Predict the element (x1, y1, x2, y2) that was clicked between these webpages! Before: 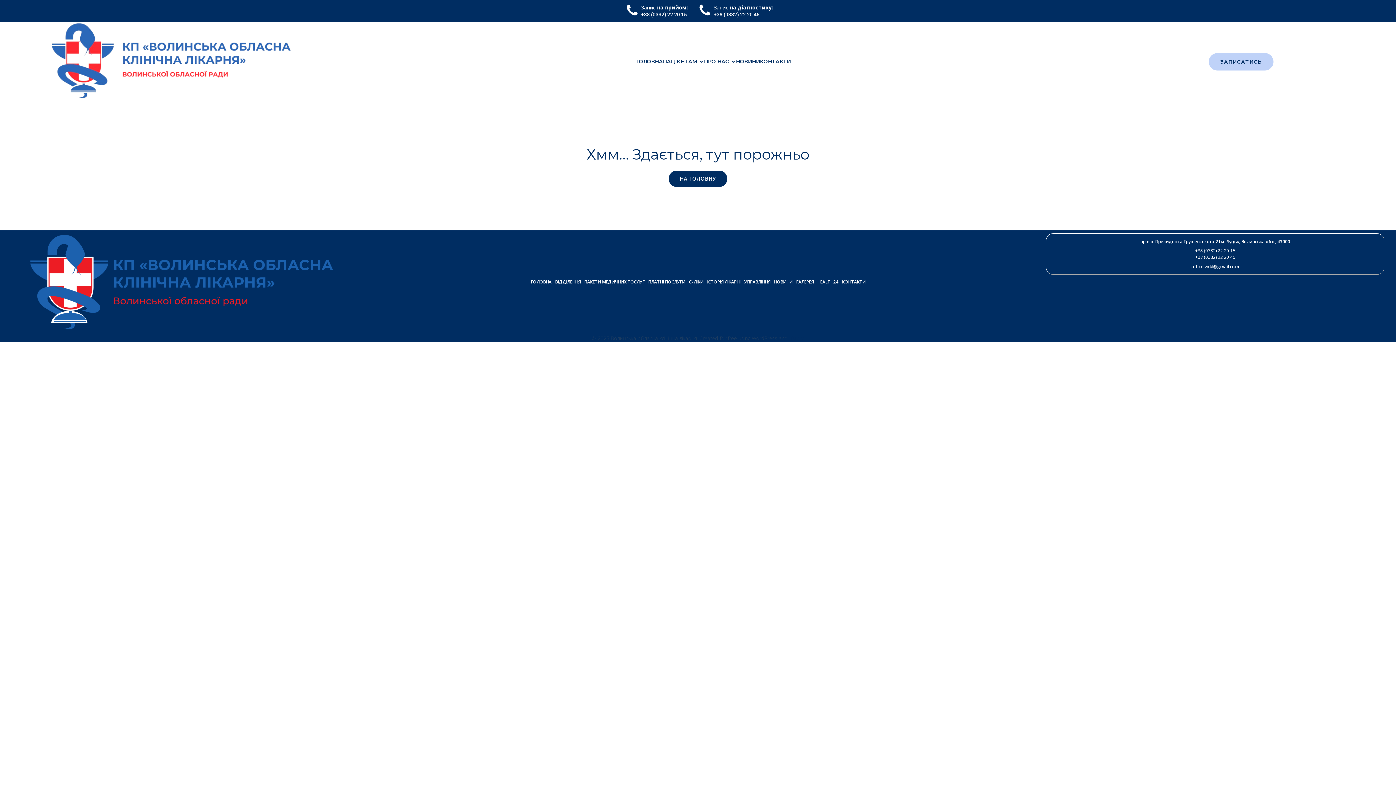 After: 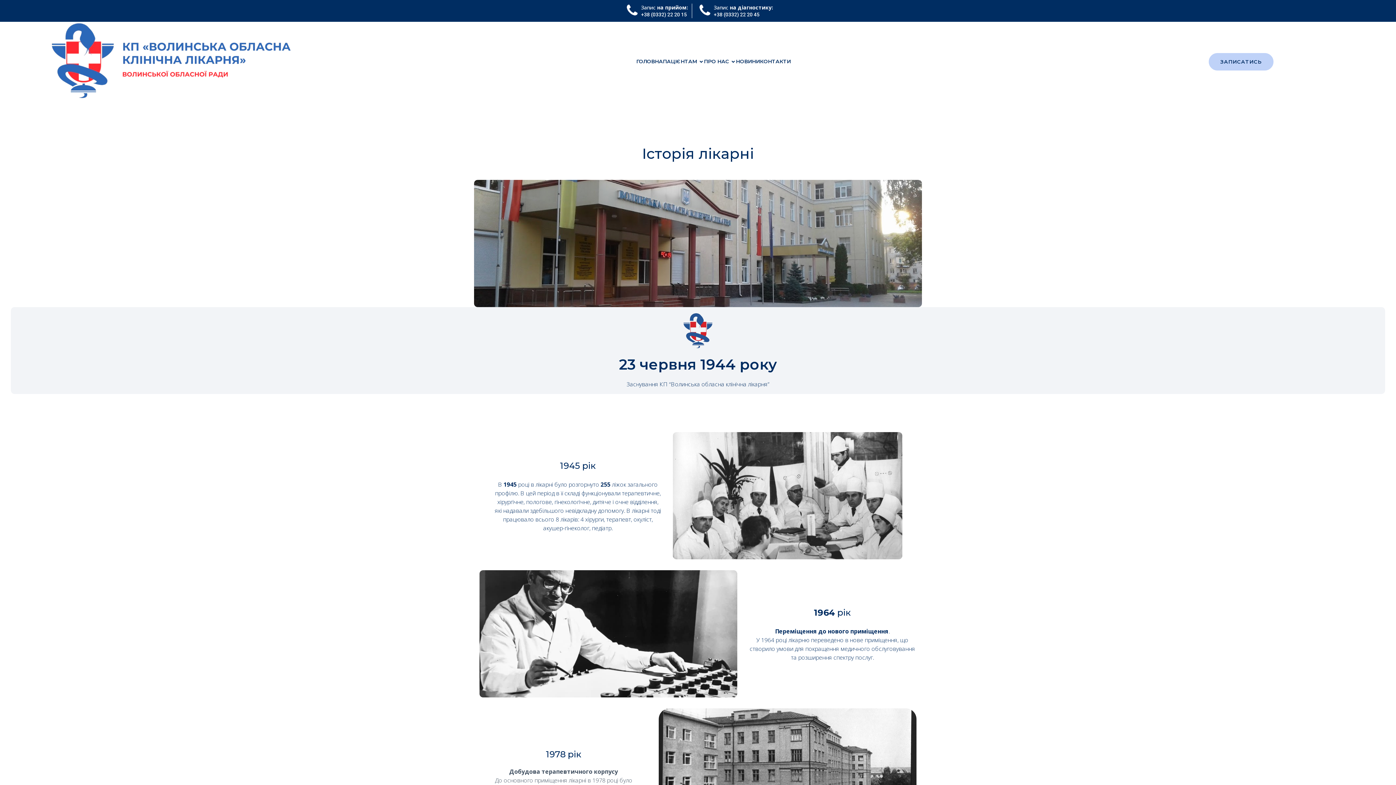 Action: label: ІСТОРІЯ ЛІКАРНІ bbox: (705, 278, 742, 285)